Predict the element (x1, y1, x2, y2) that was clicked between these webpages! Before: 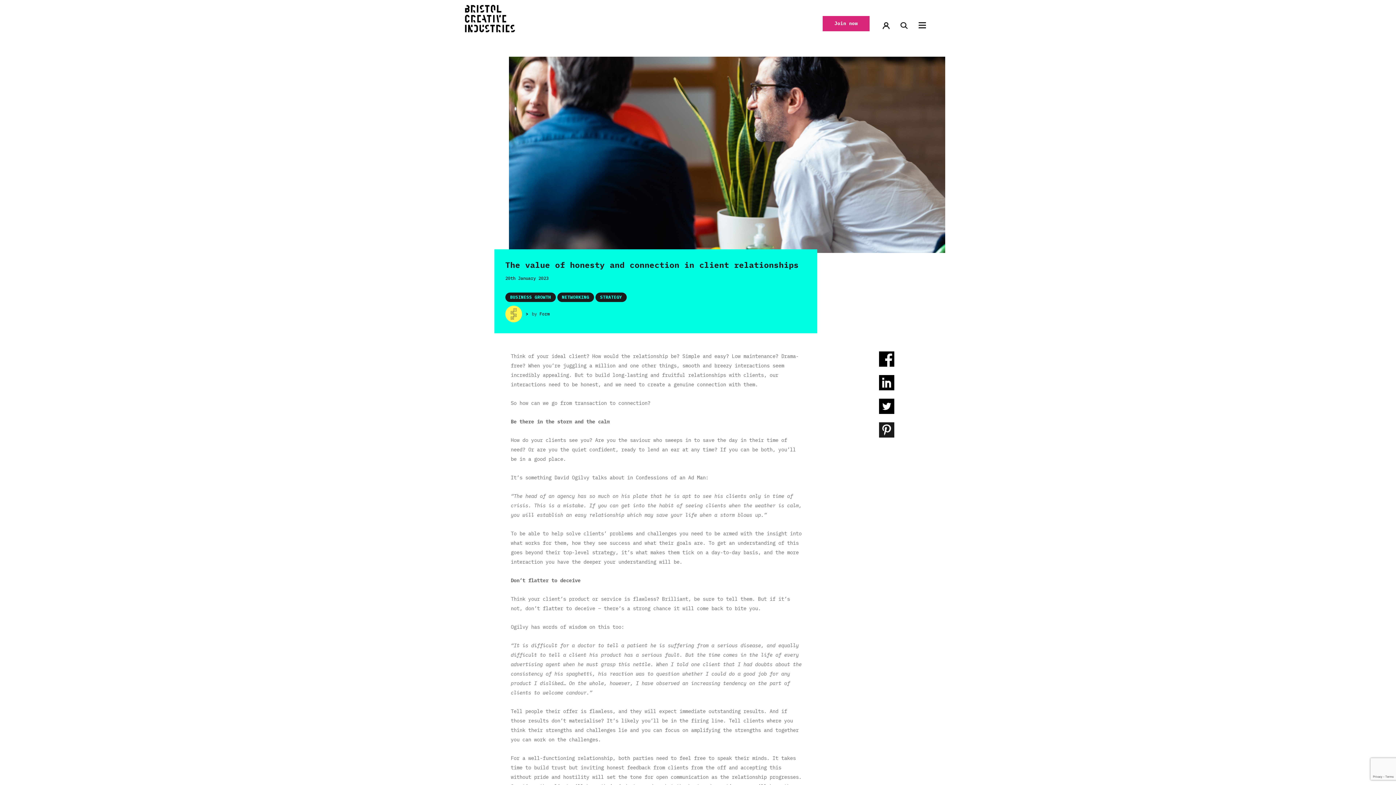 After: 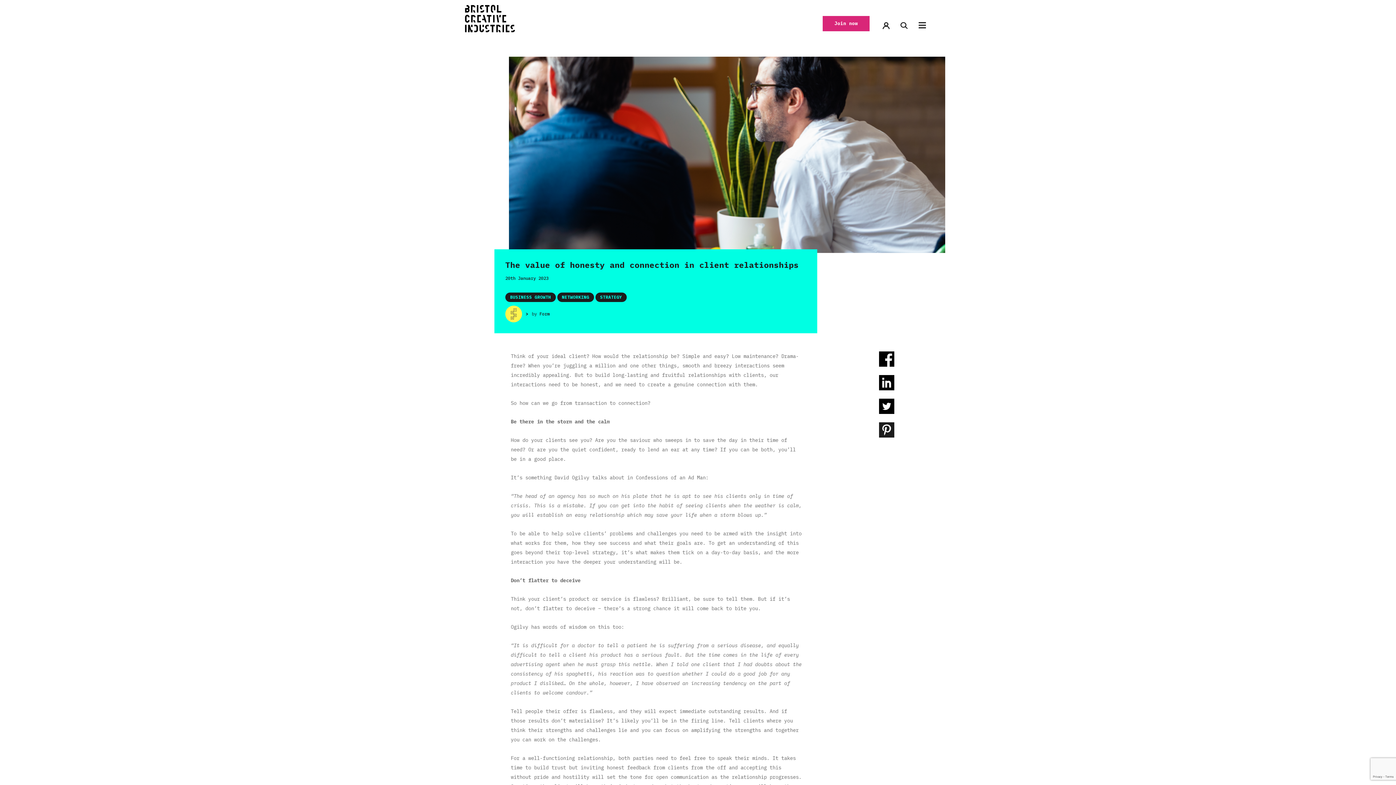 Action: bbox: (879, 375, 894, 393)